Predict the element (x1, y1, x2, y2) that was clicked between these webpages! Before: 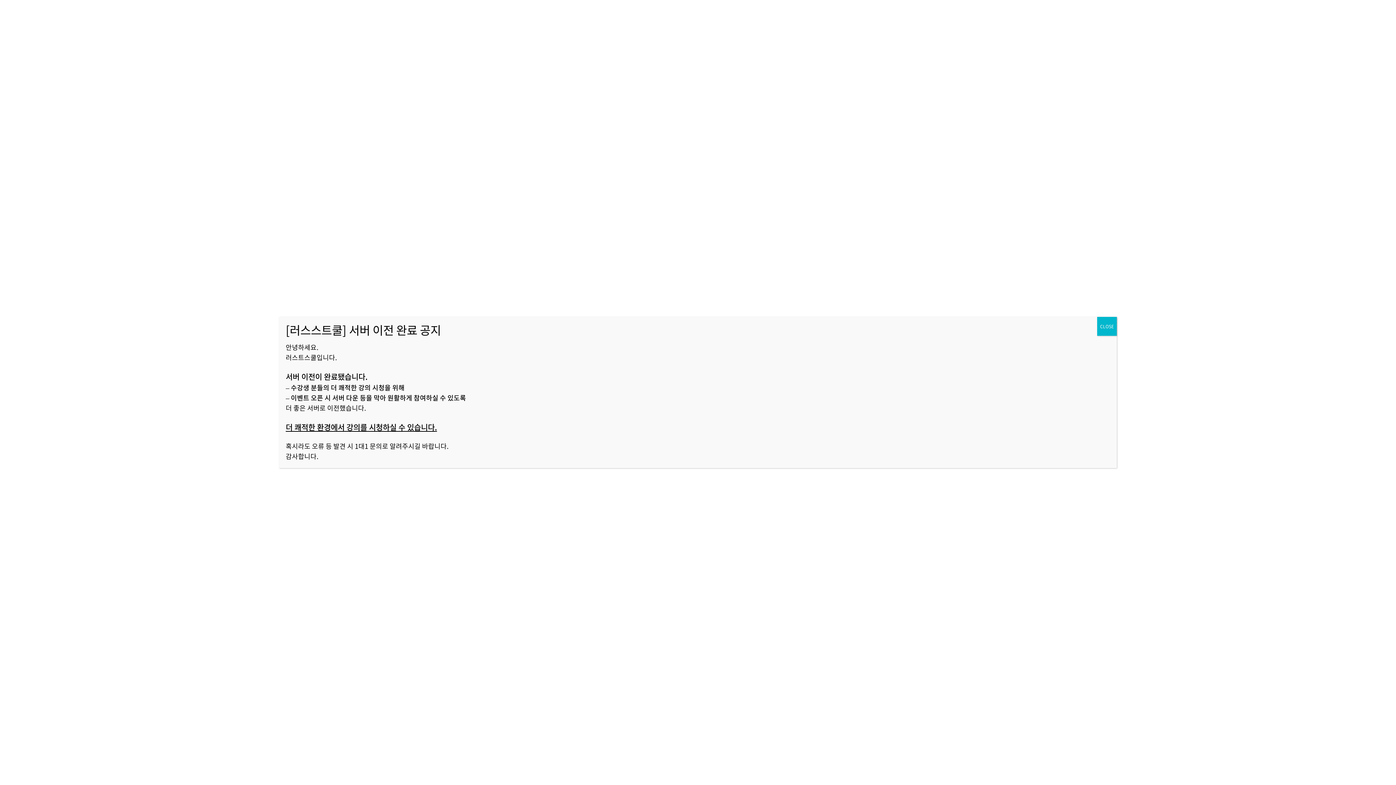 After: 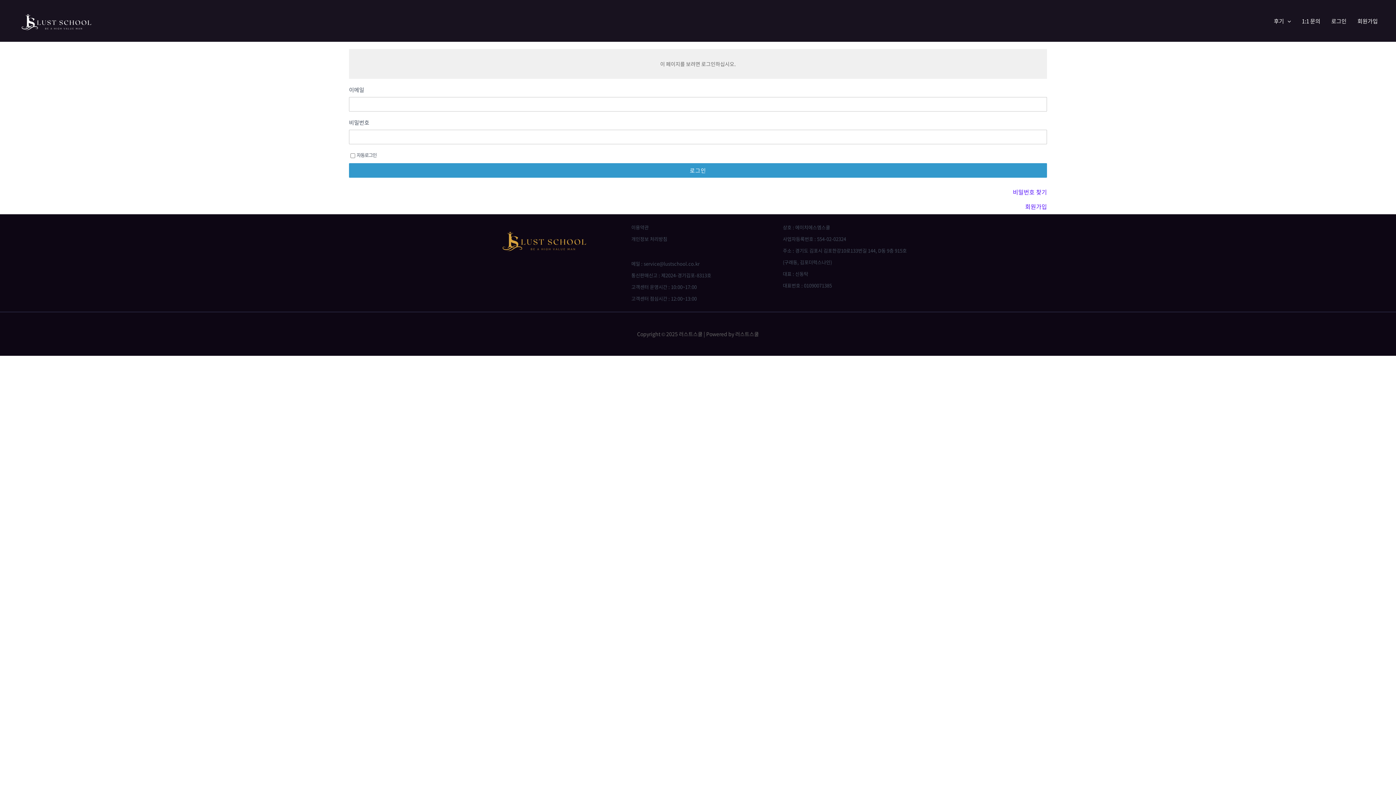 Action: label: Close bbox: (1097, 317, 1117, 336)